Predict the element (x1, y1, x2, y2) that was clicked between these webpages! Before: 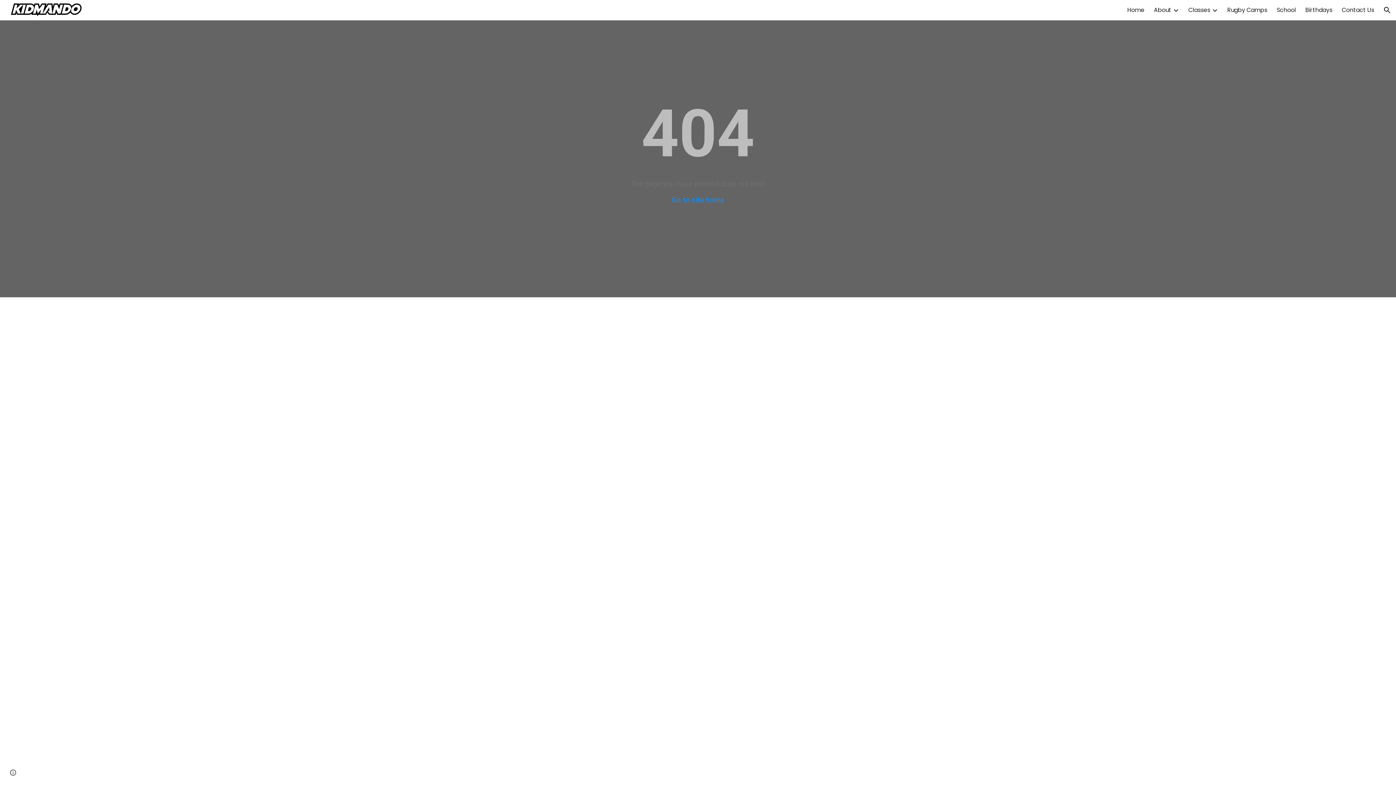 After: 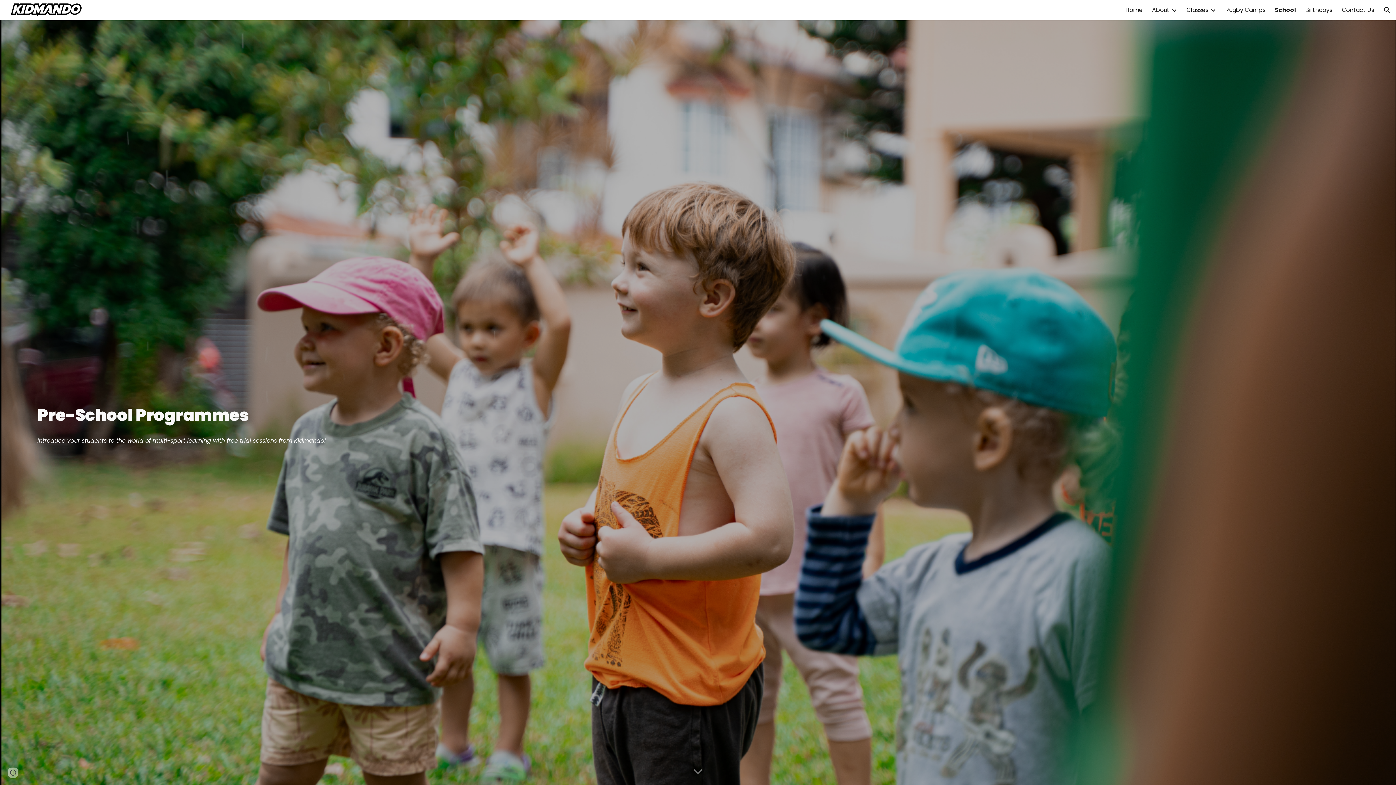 Action: bbox: (1277, 5, 1296, 14) label: School